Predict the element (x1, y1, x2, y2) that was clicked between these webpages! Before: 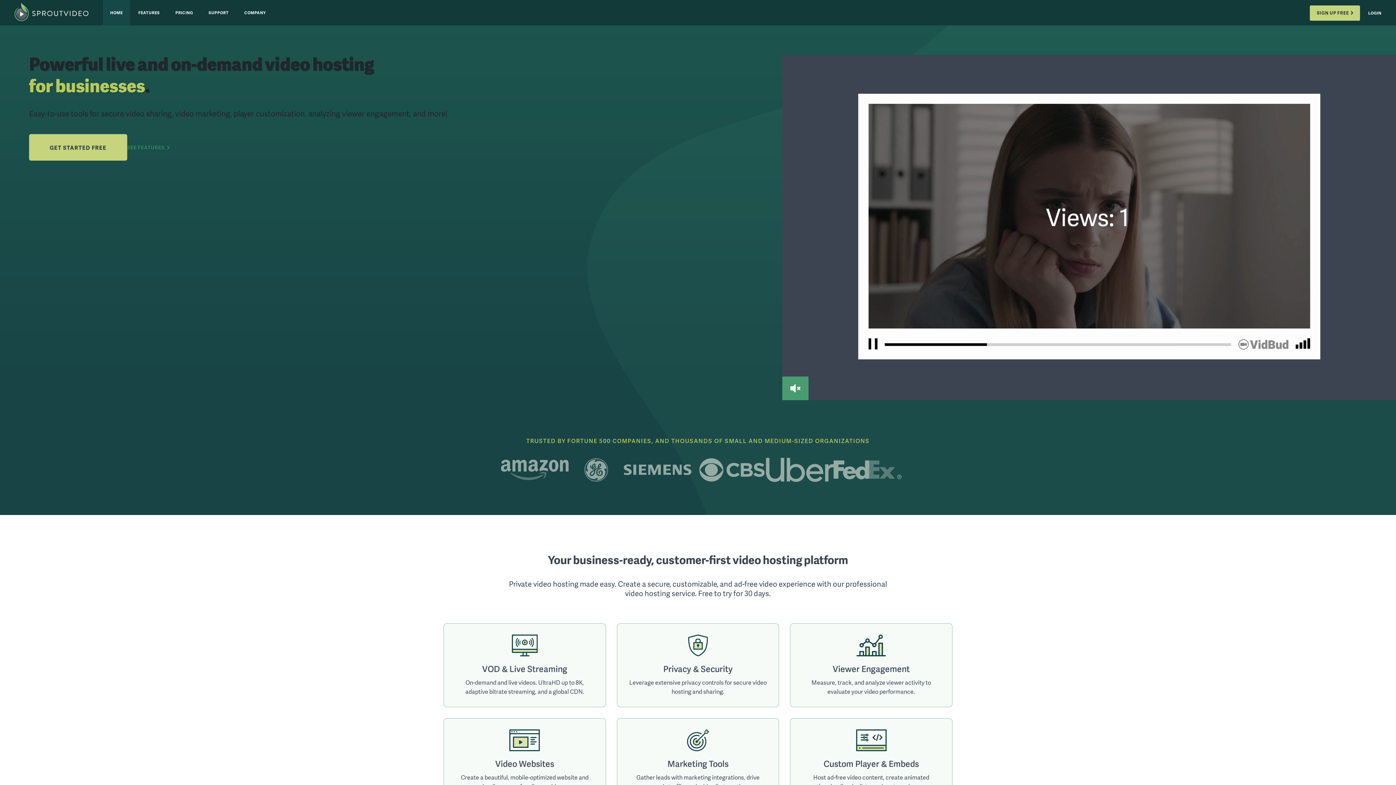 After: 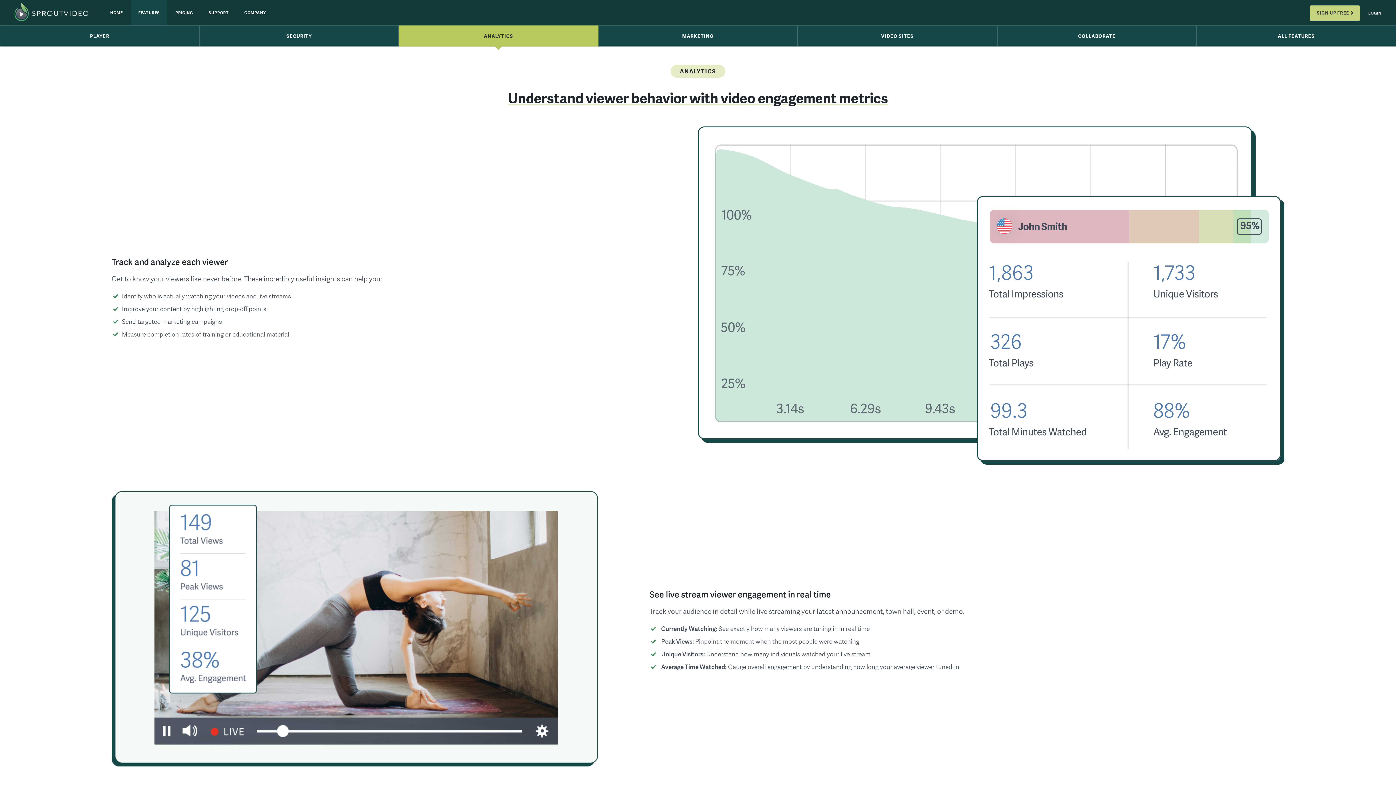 Action: label: Viewer Engagement

Measure, track, and analyze viewer activity to evaluate your video performance. bbox: (790, 623, 952, 707)